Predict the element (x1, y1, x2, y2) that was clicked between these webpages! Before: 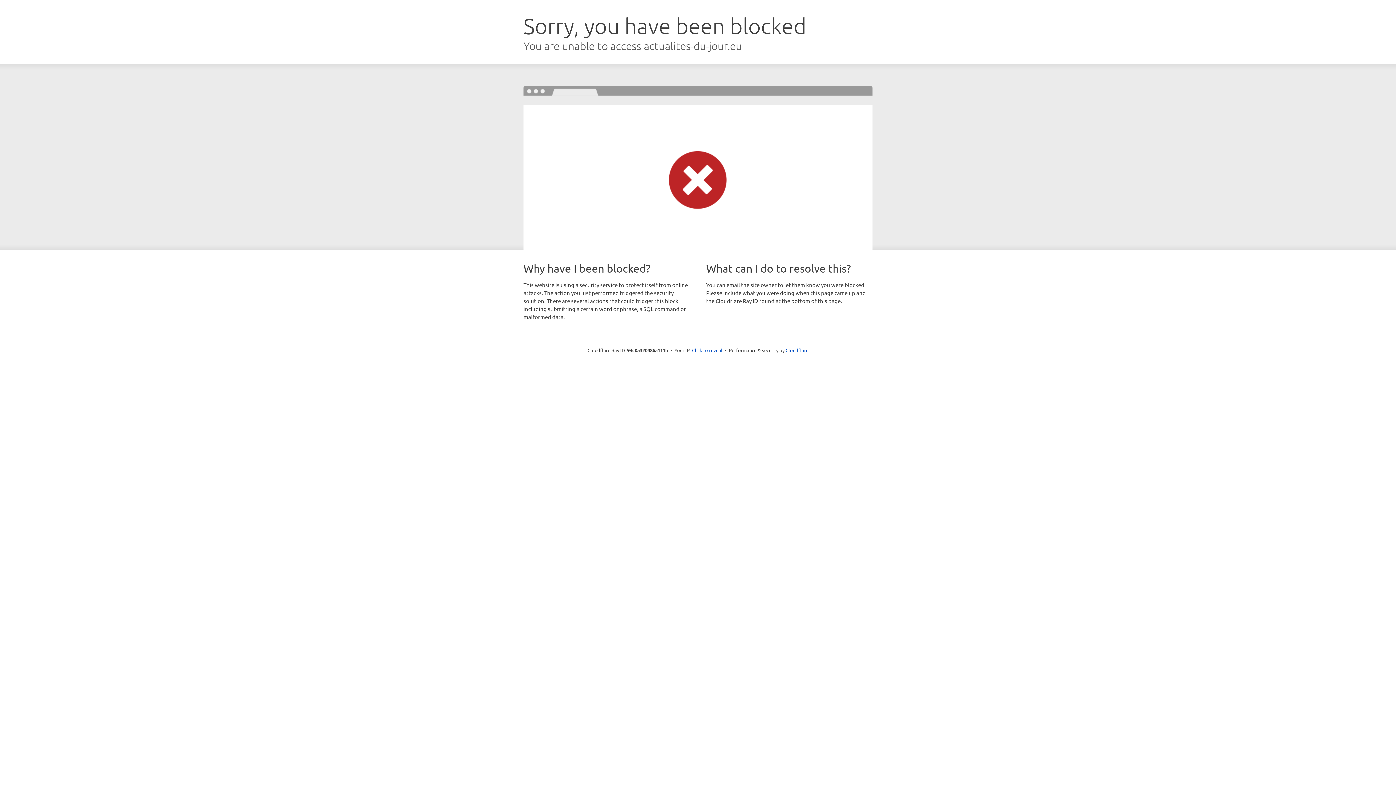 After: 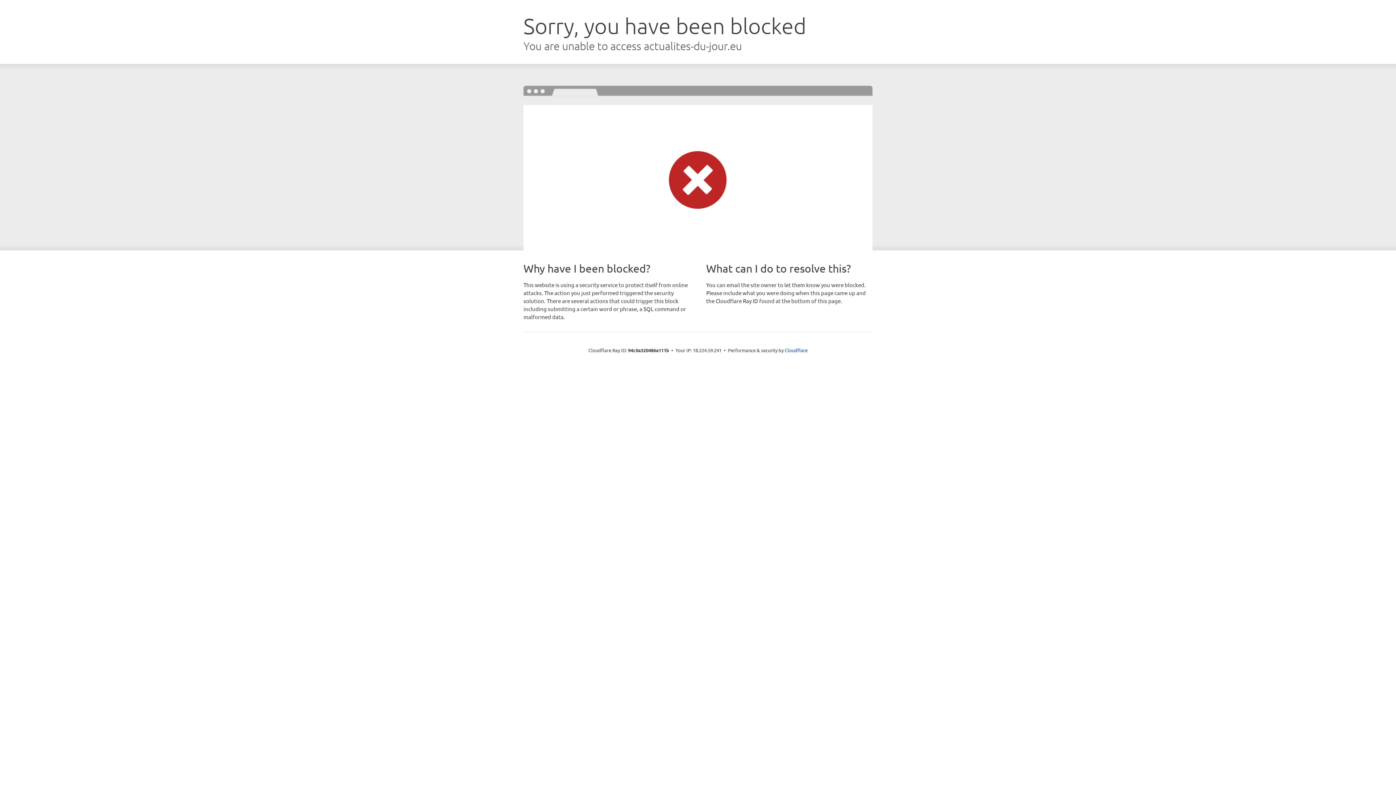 Action: label: Click to reveal bbox: (692, 346, 722, 353)